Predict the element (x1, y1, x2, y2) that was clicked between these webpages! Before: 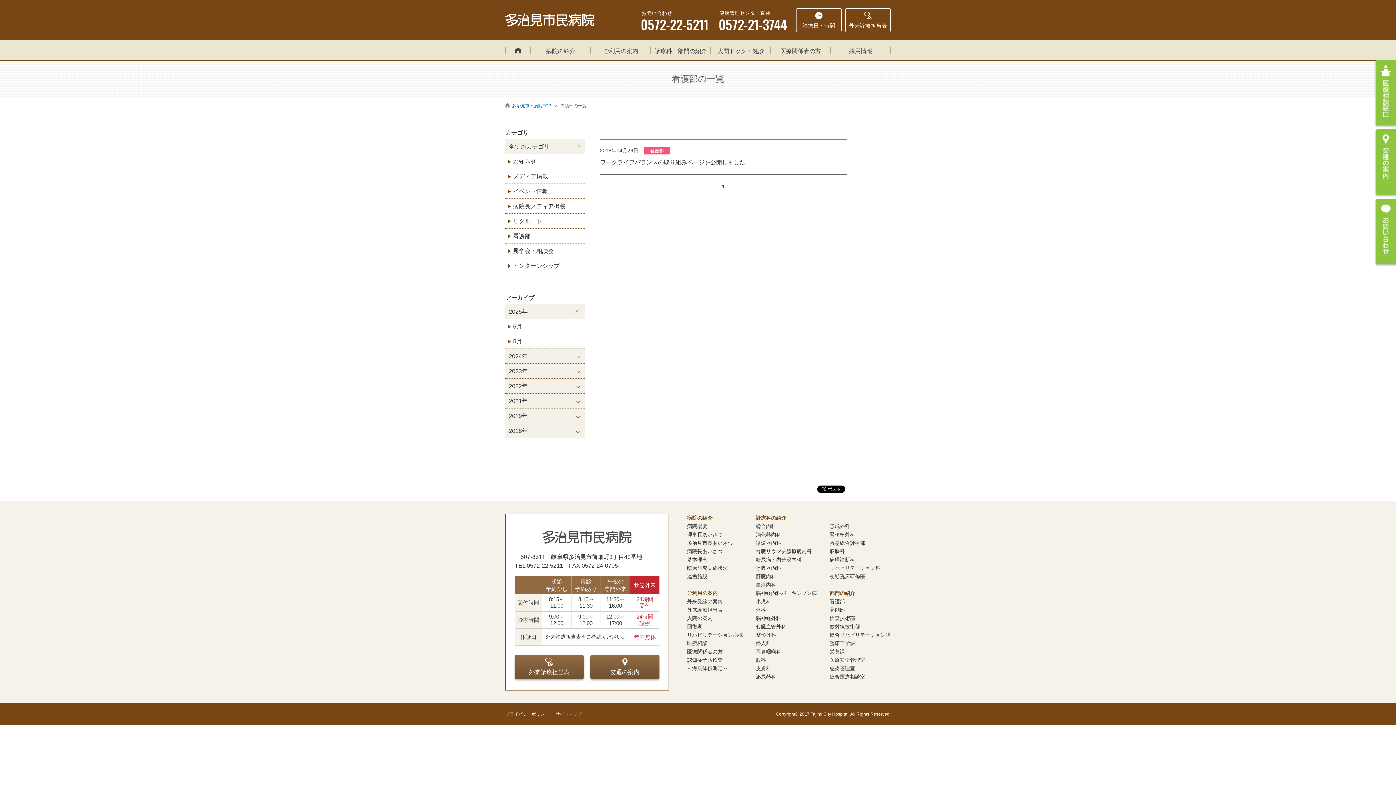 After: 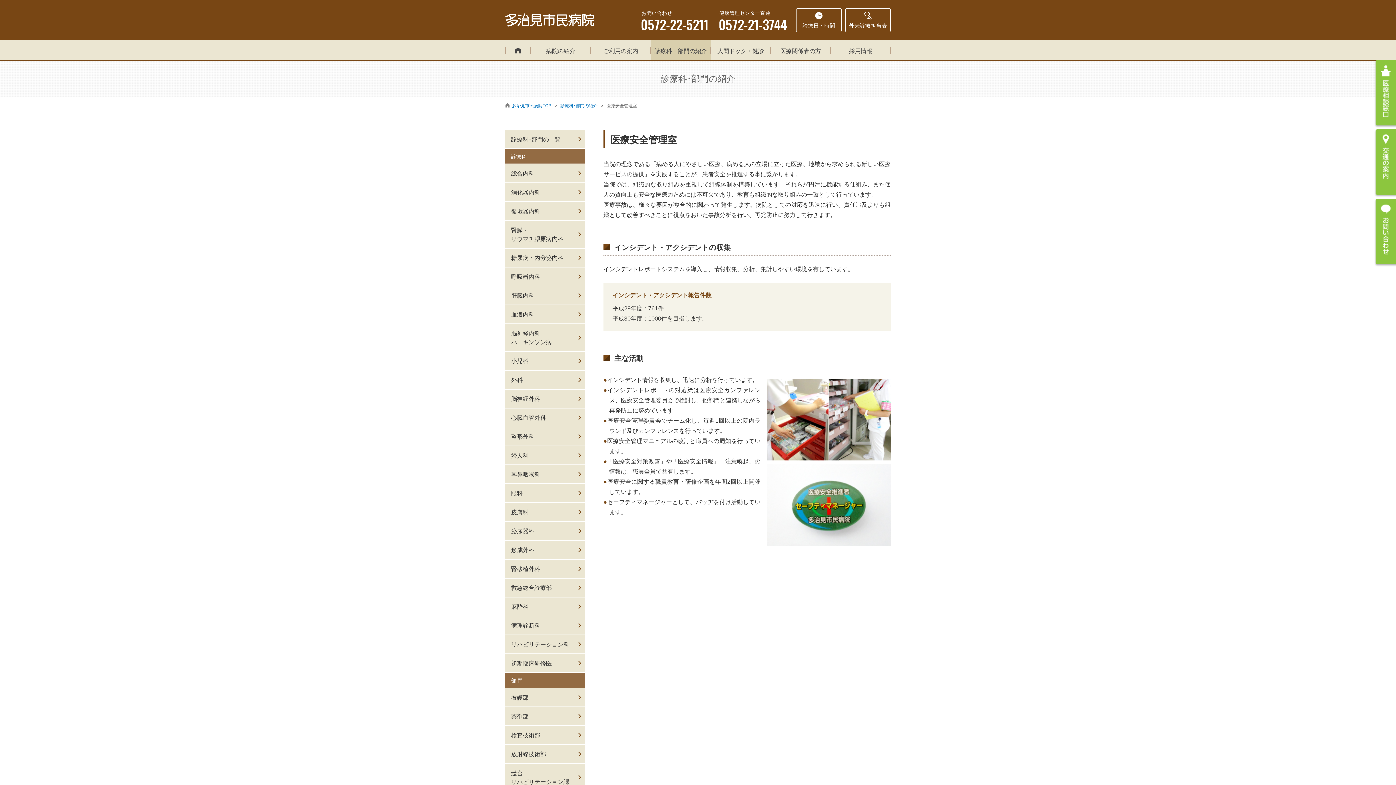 Action: bbox: (829, 657, 865, 663) label: 医療安全管理室